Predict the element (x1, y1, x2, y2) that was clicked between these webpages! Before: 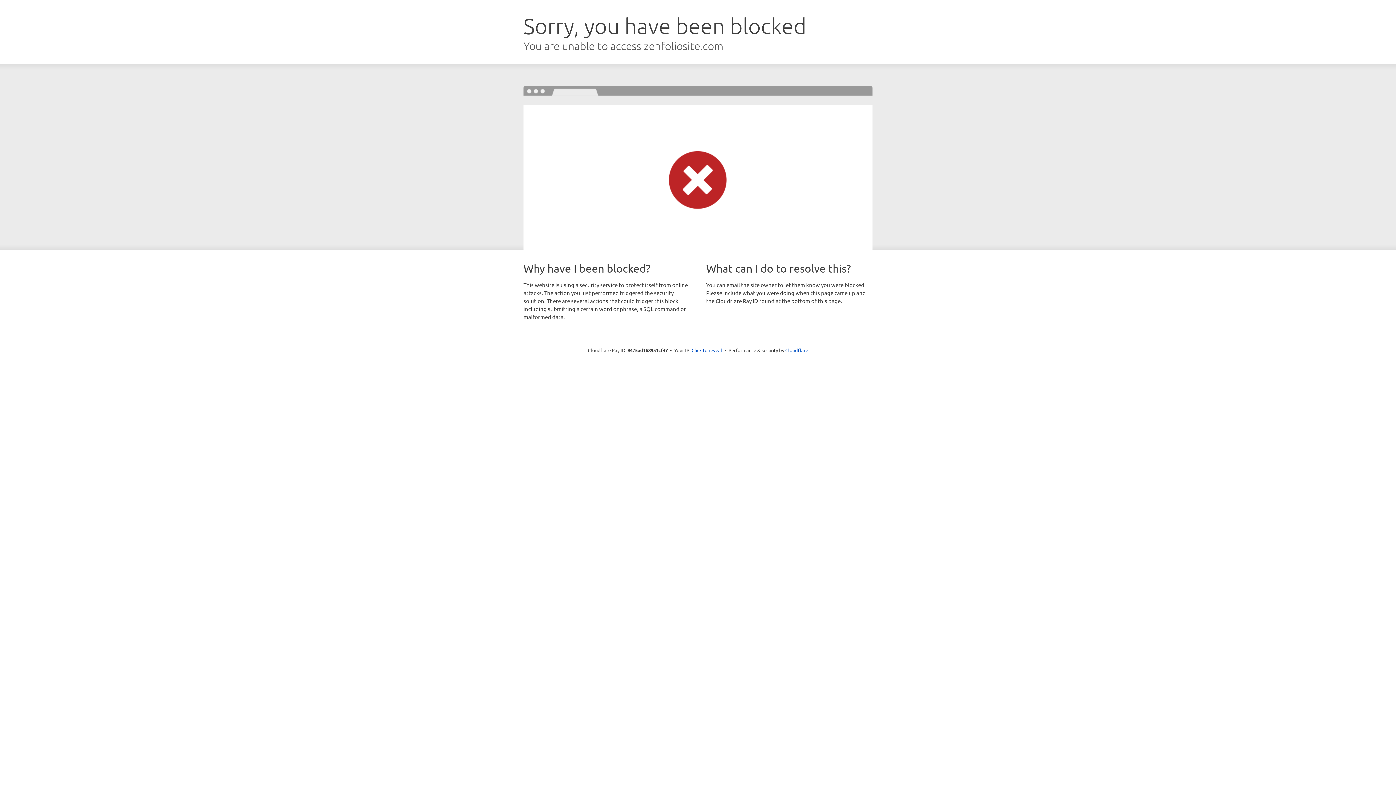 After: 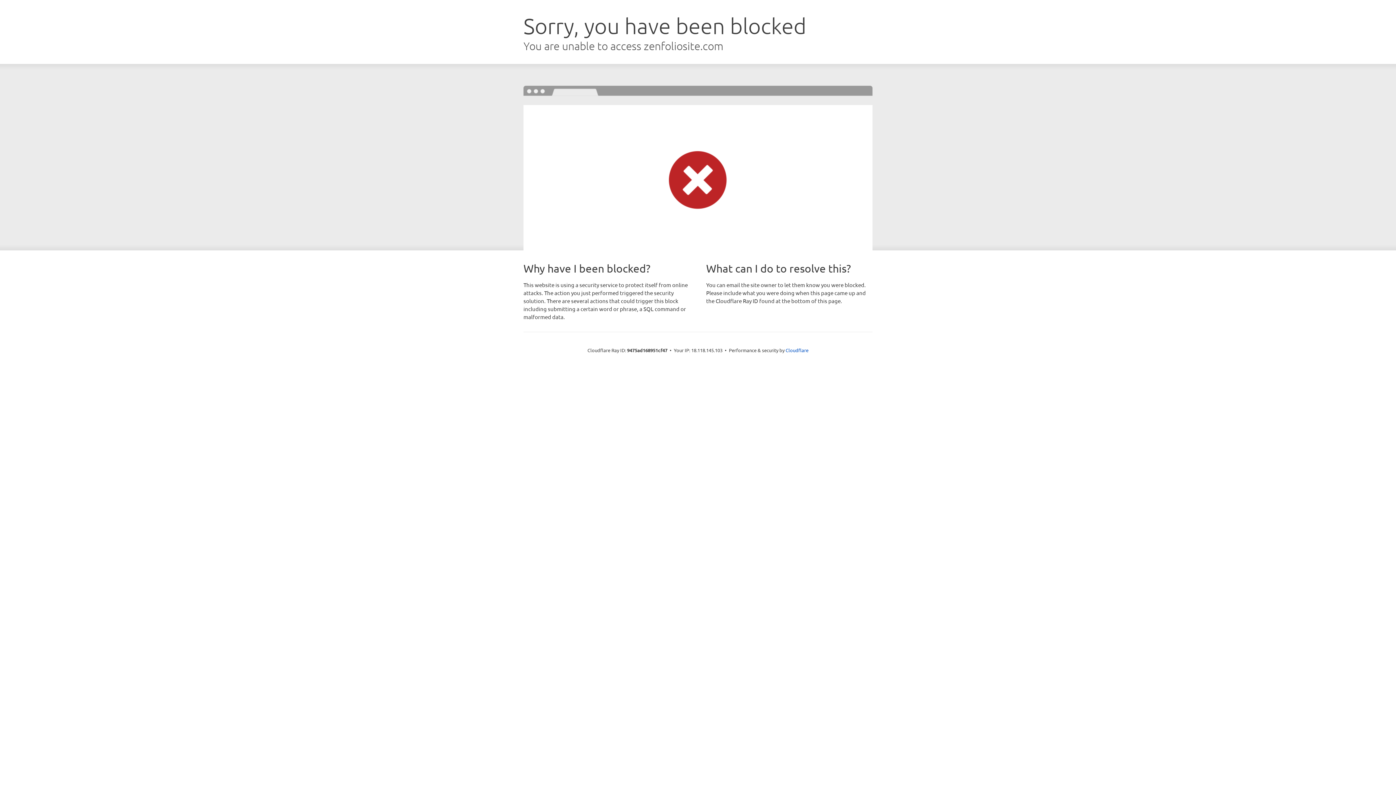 Action: bbox: (691, 346, 722, 353) label: Click to reveal